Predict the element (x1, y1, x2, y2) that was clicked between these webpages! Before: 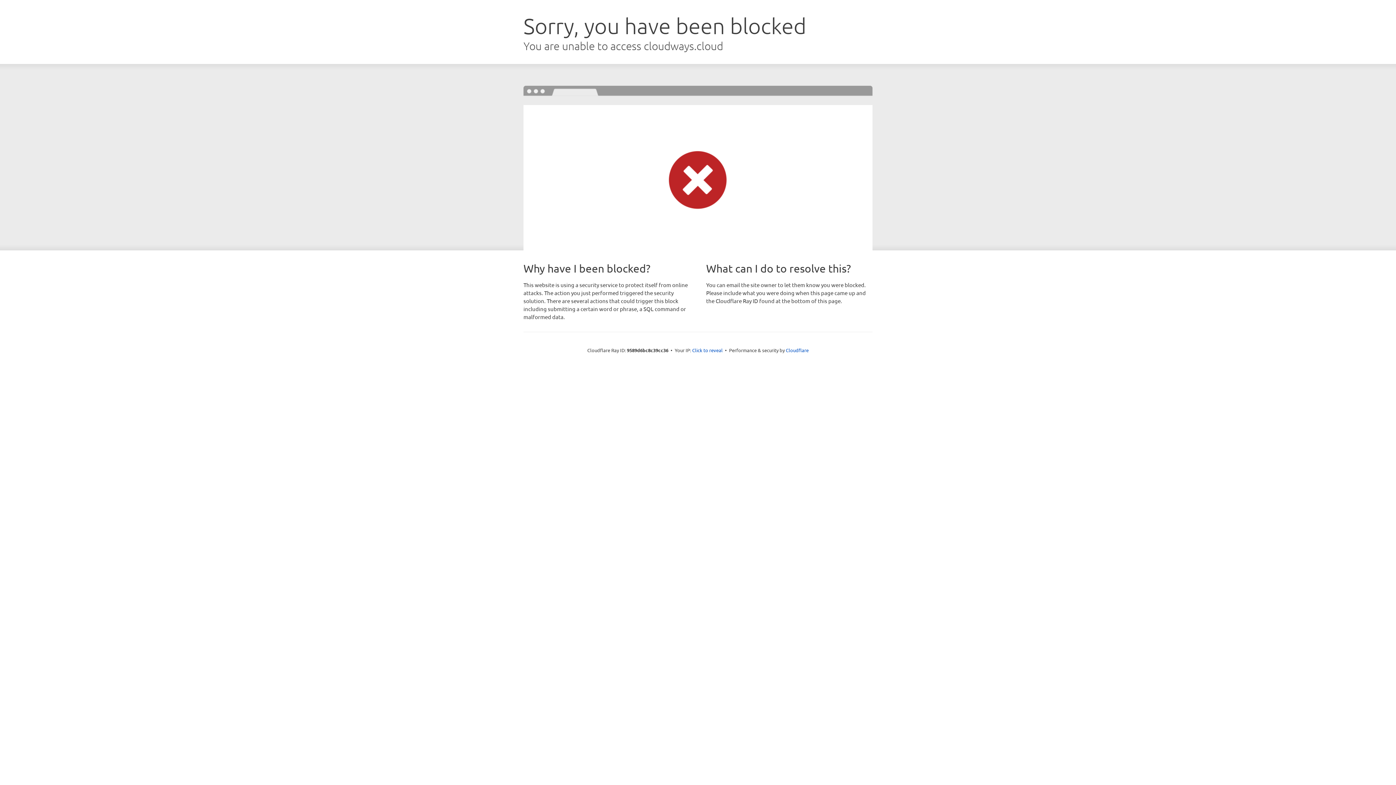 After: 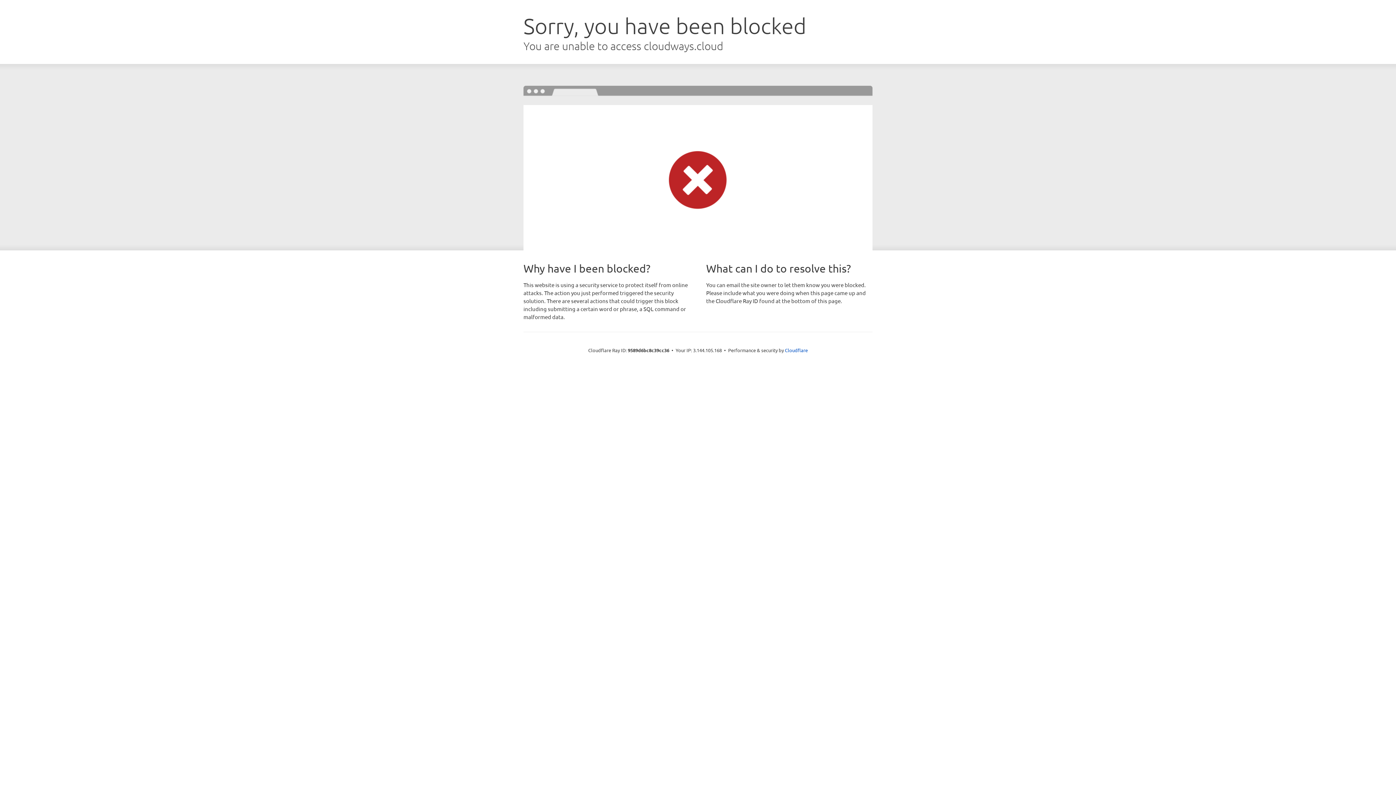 Action: label: Click to reveal bbox: (692, 346, 722, 353)